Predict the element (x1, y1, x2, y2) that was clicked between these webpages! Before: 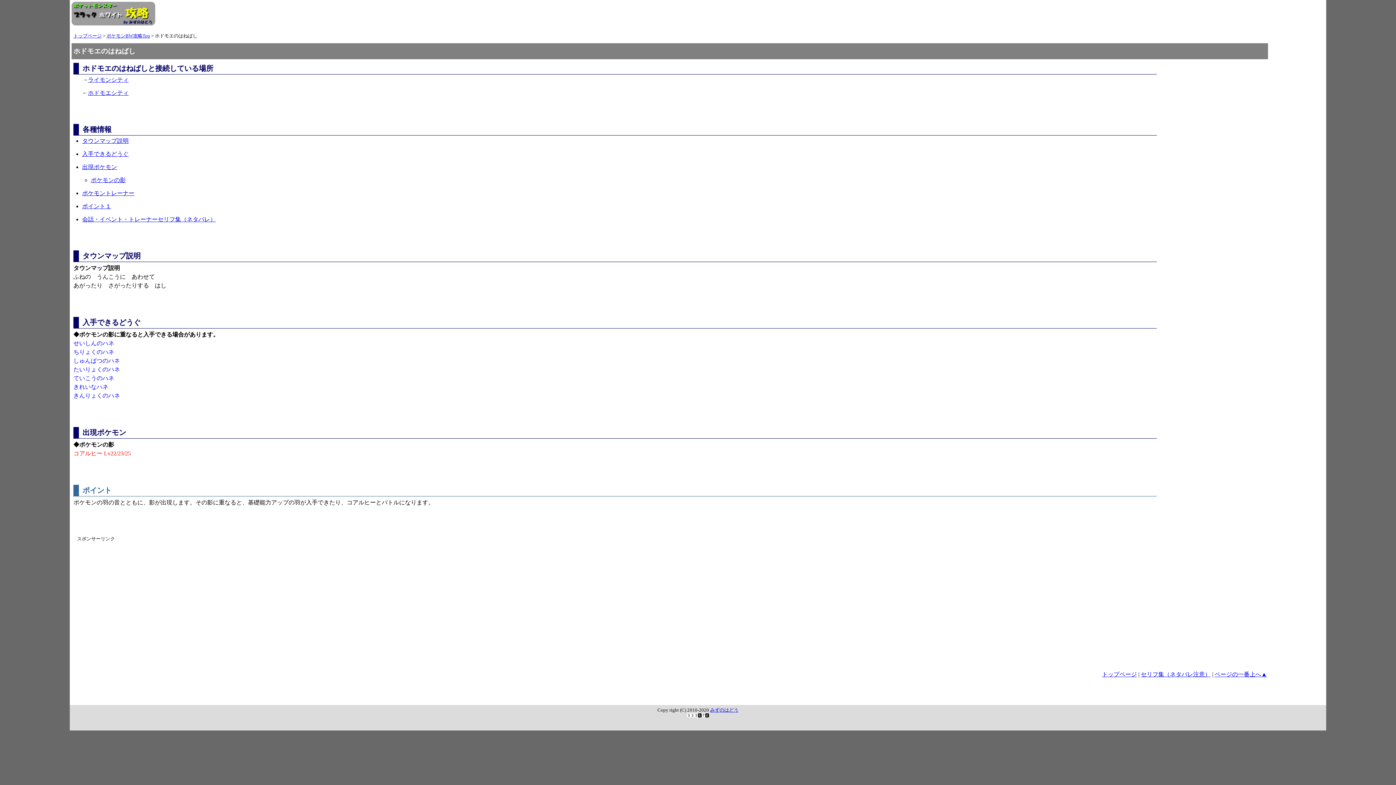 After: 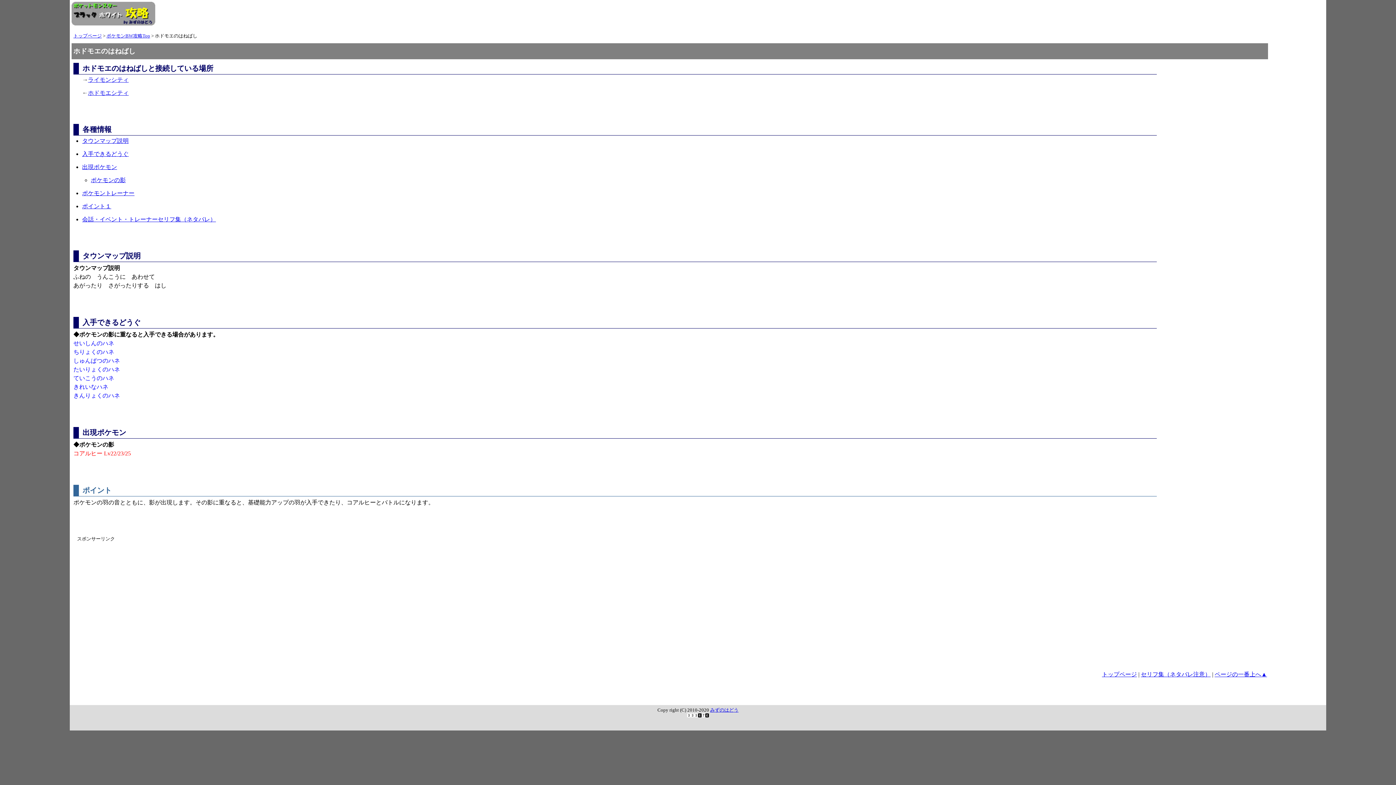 Action: bbox: (82, 164, 117, 170) label: 出現ポケモン